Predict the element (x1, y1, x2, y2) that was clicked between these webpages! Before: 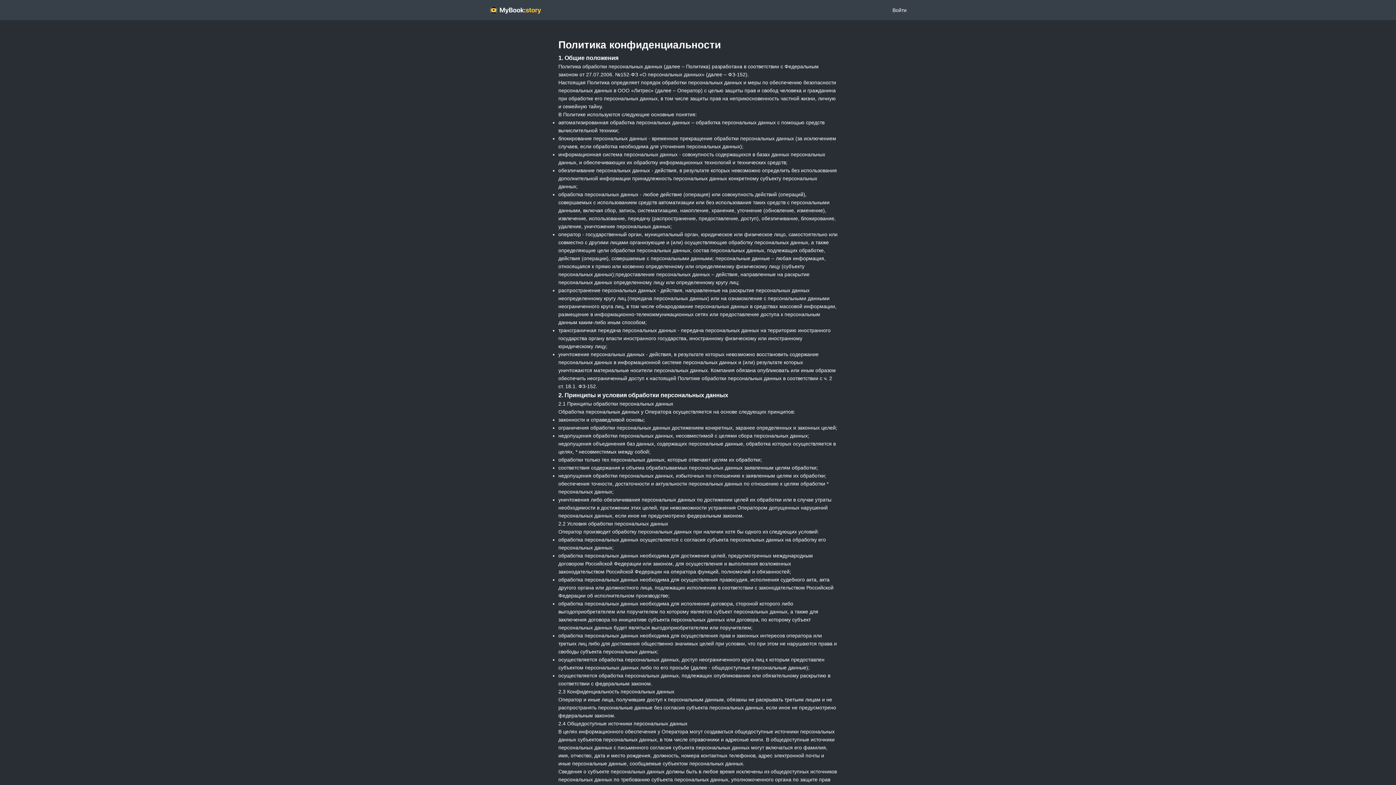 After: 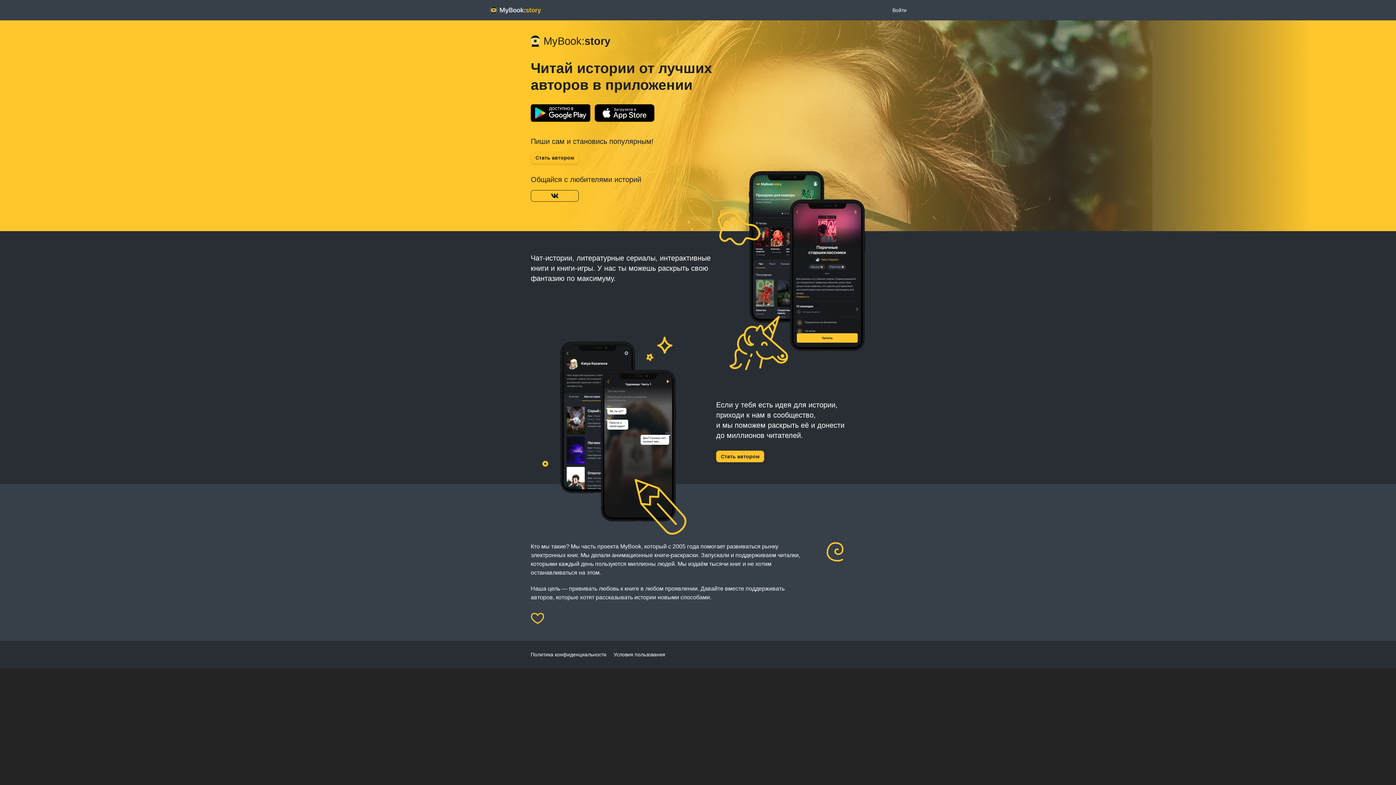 Action: bbox: (489, 5, 541, 14)